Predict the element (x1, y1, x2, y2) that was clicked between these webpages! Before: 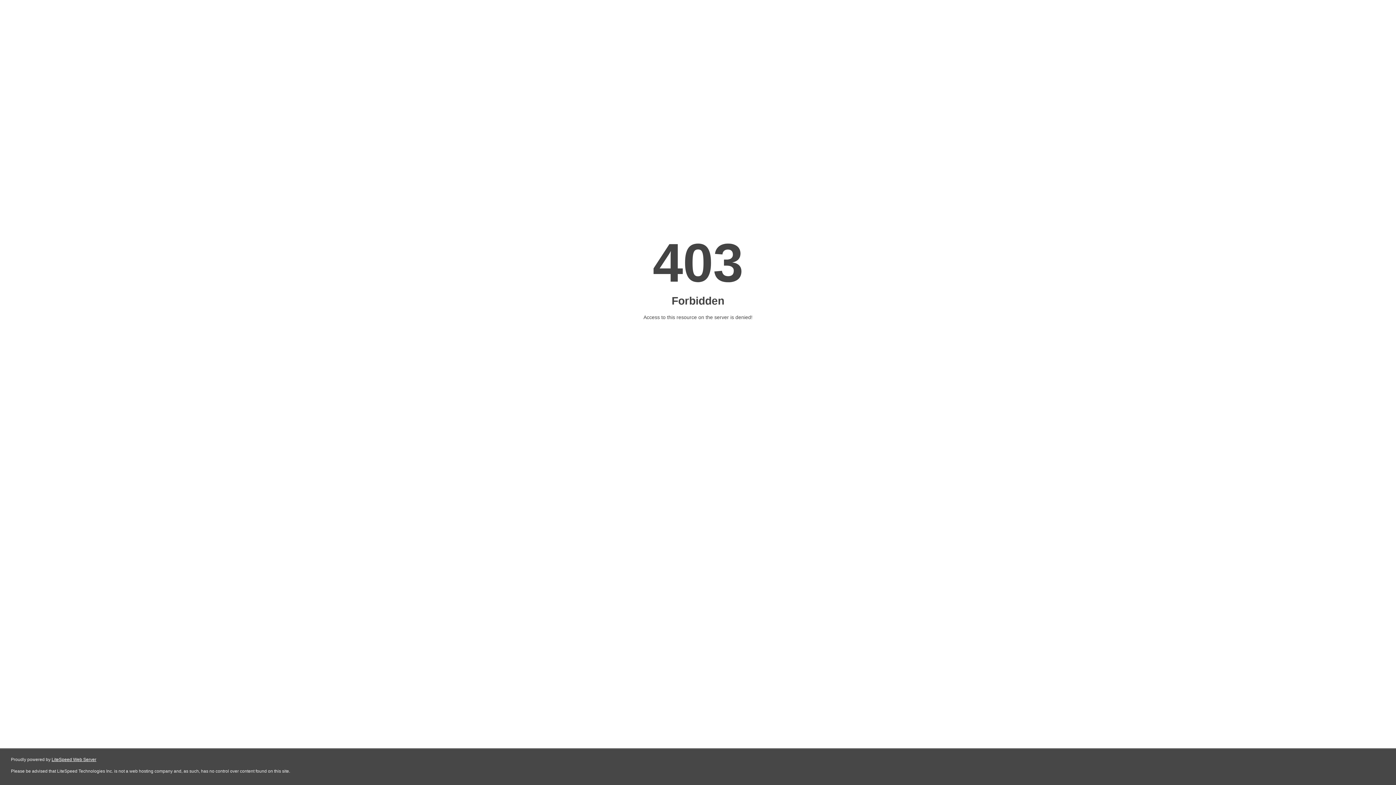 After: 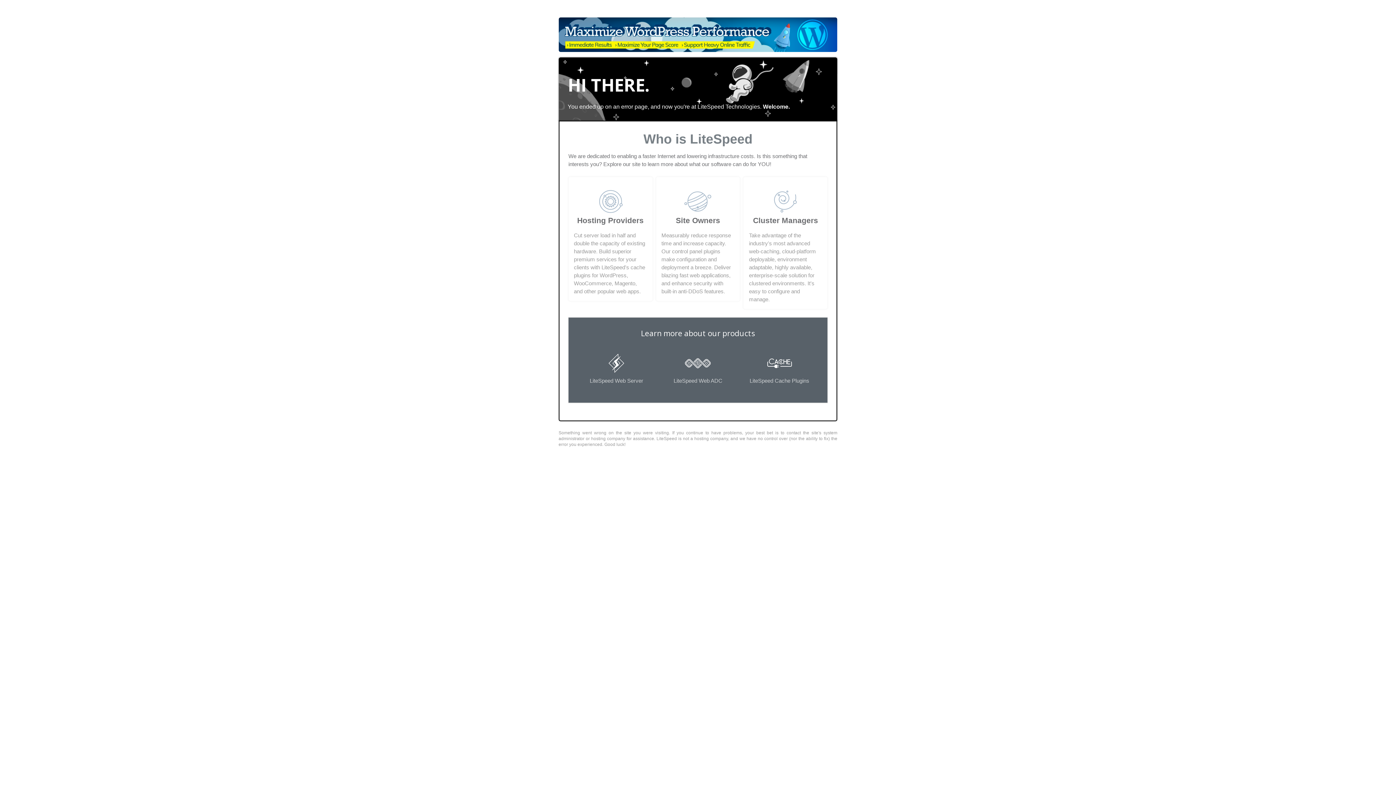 Action: bbox: (51, 757, 96, 762) label: LiteSpeed Web Server